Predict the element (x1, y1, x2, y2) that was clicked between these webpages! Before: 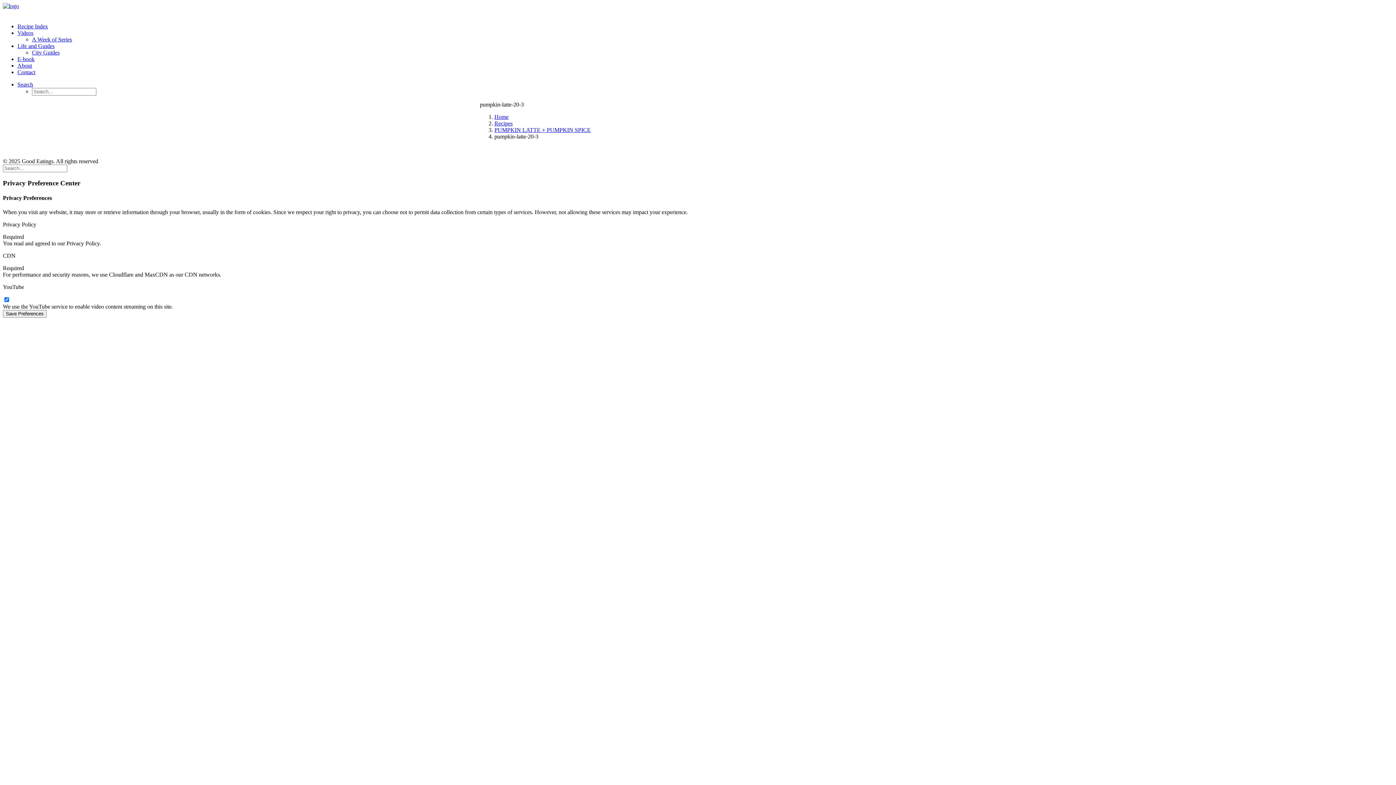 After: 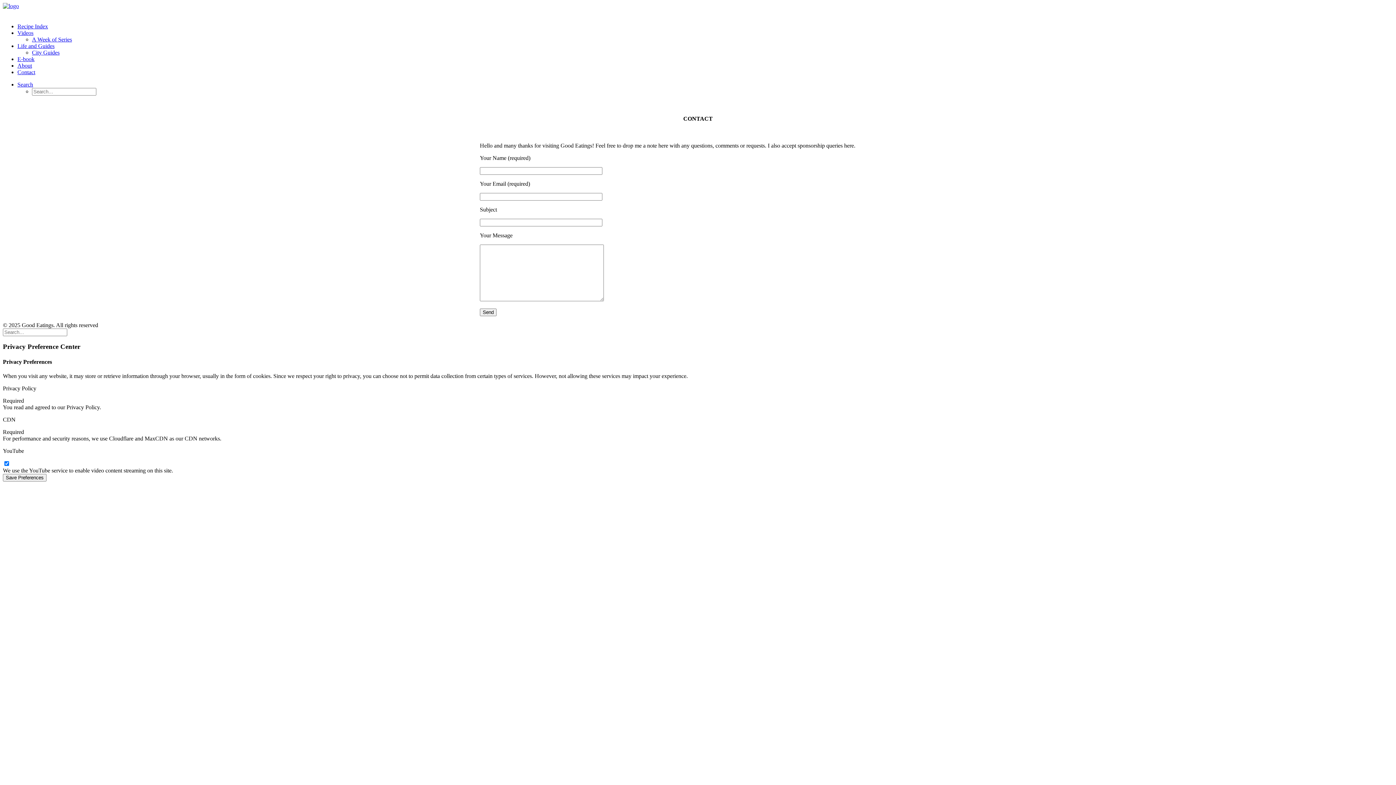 Action: label: Contact bbox: (17, 69, 35, 75)